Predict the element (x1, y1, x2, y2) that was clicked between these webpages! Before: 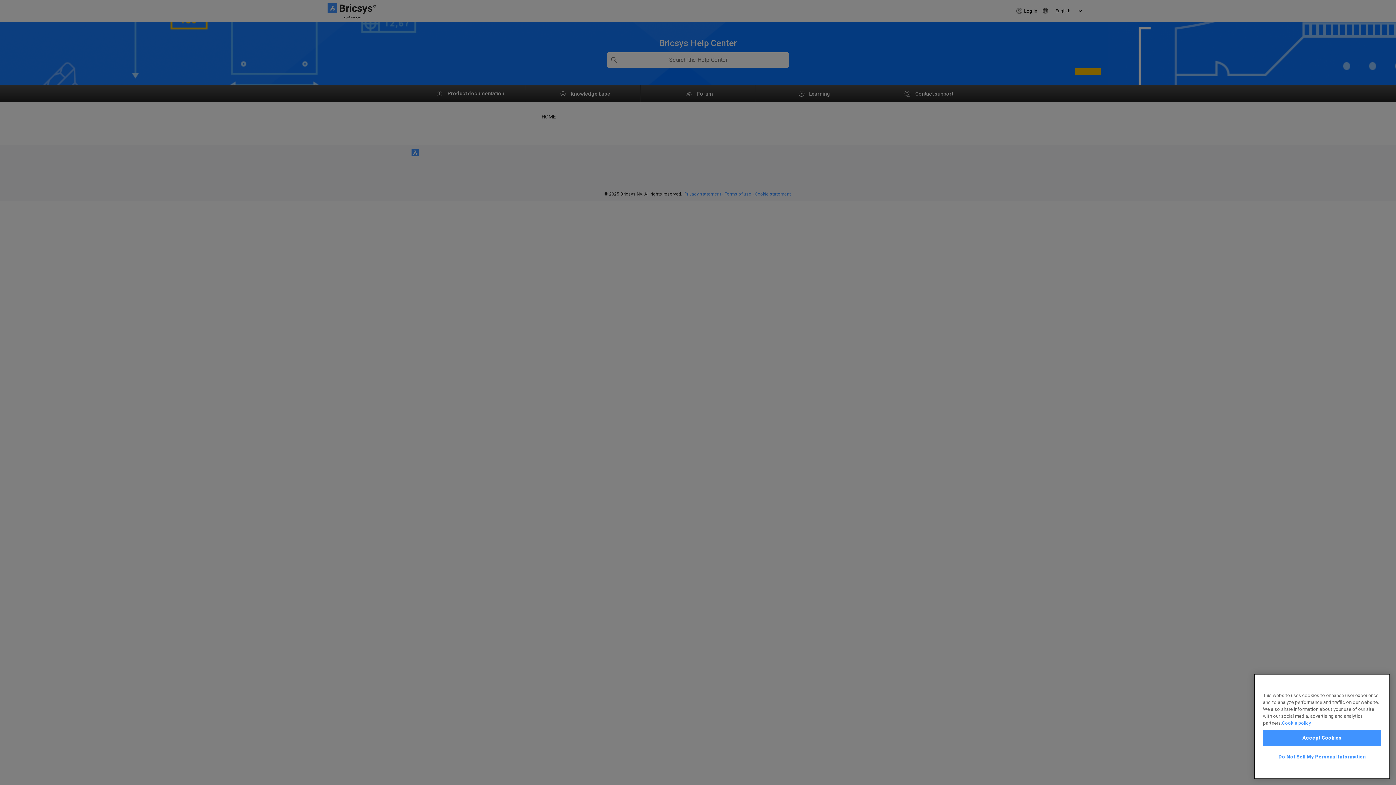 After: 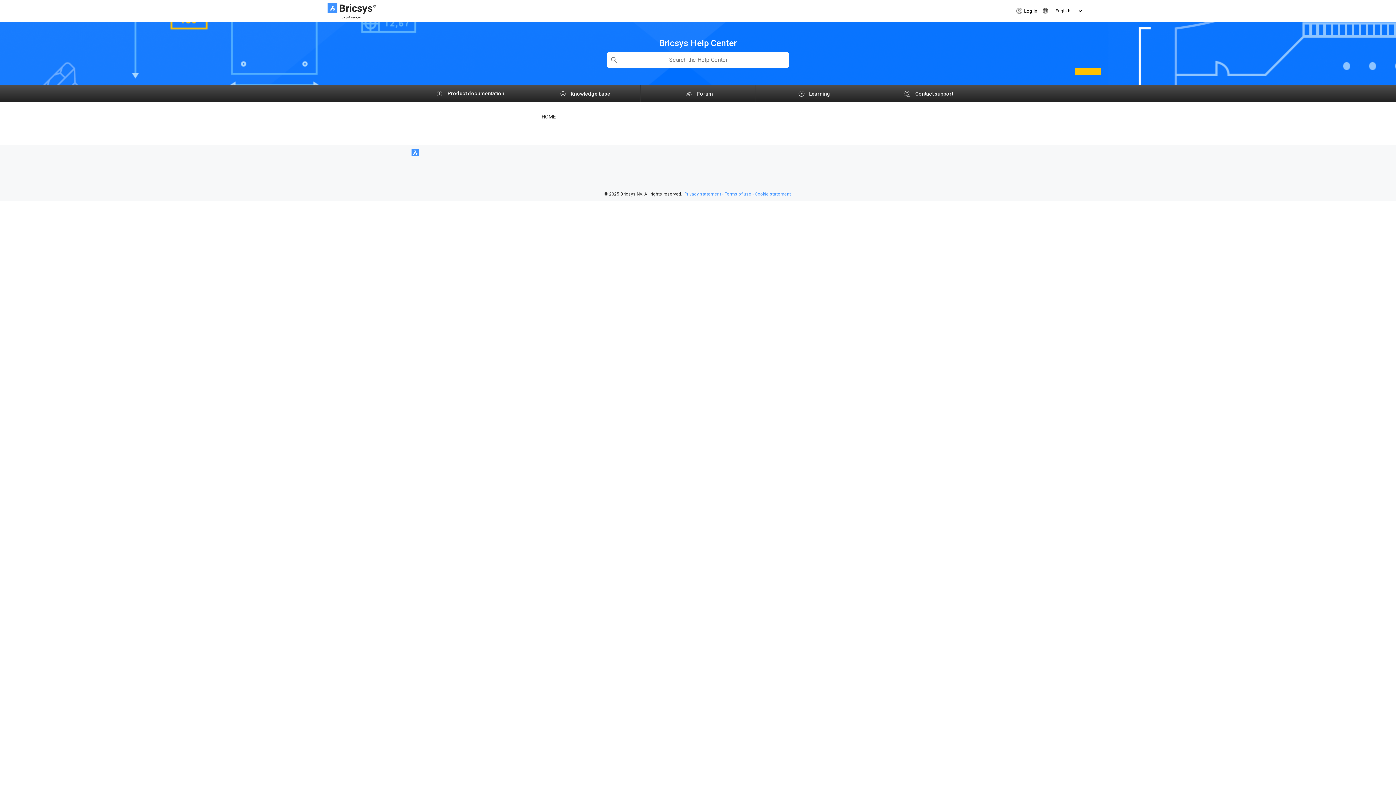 Action: bbox: (1263, 730, 1381, 746) label: Accept Cookies